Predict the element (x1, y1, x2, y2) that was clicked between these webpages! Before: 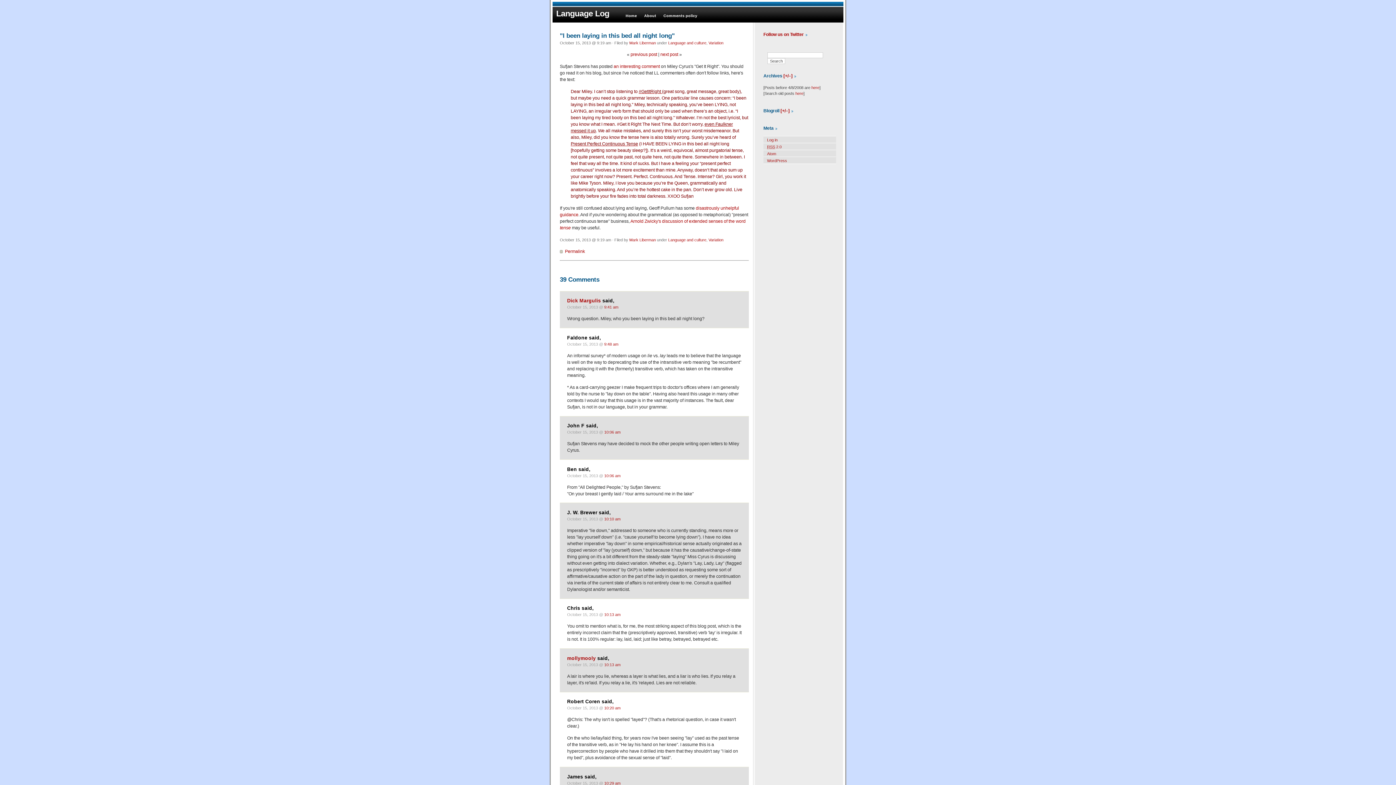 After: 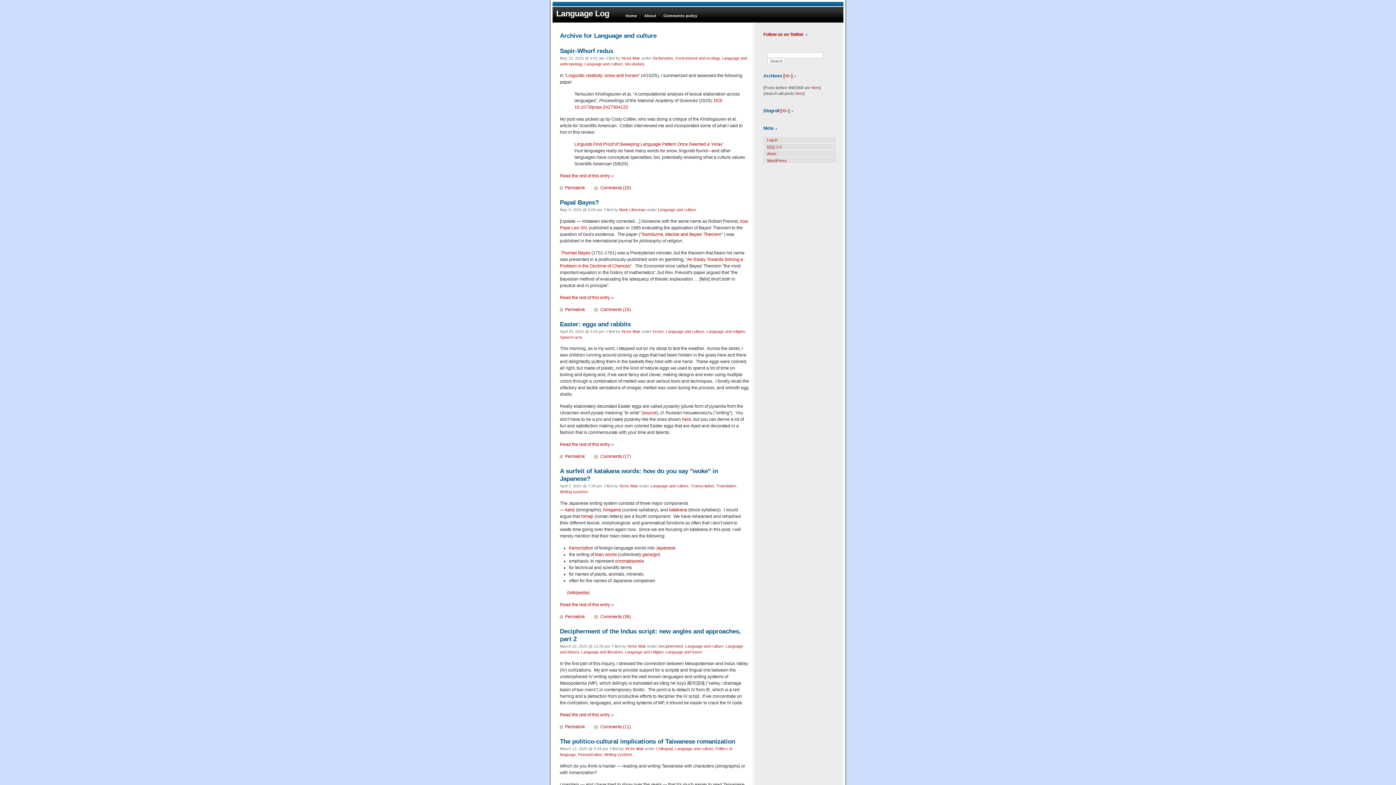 Action: label: Language and culture bbox: (668, 40, 706, 45)